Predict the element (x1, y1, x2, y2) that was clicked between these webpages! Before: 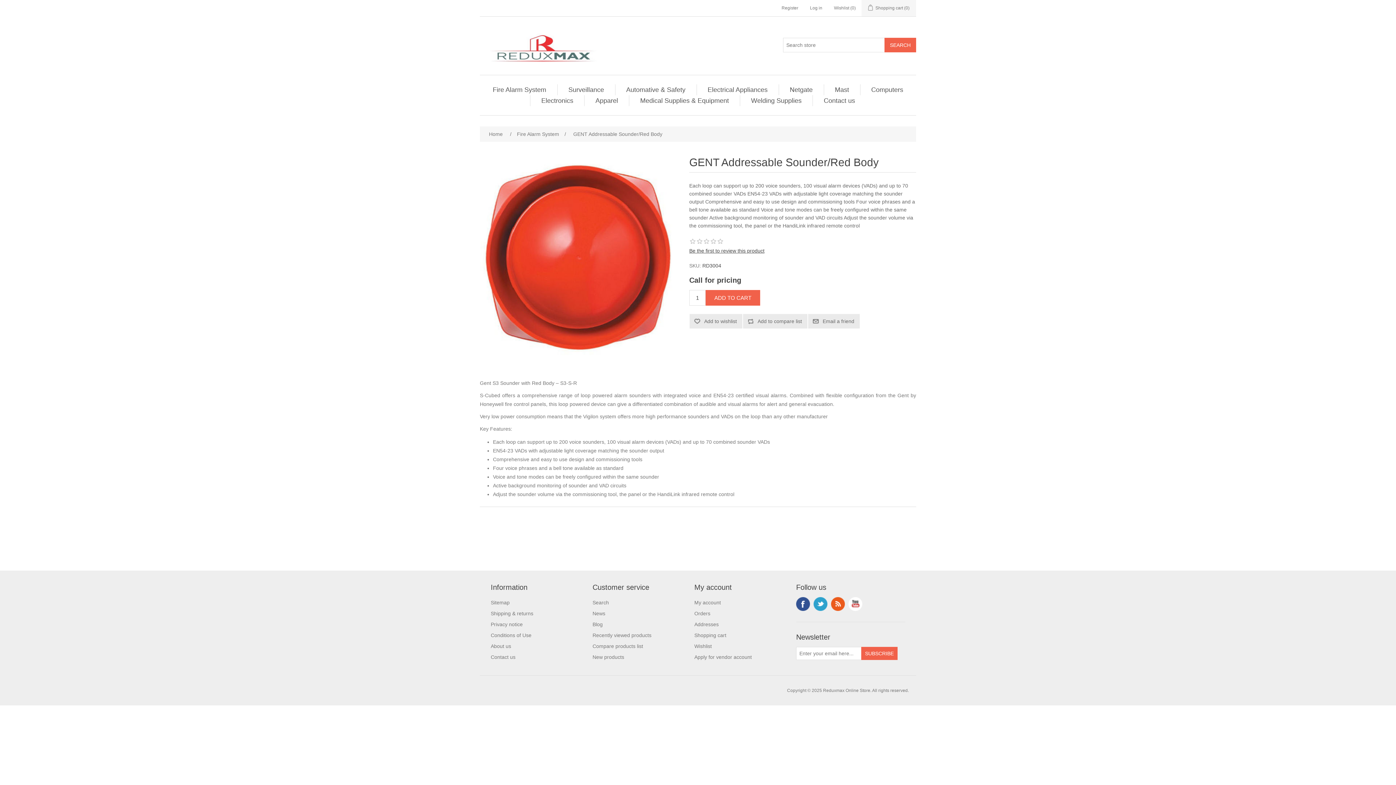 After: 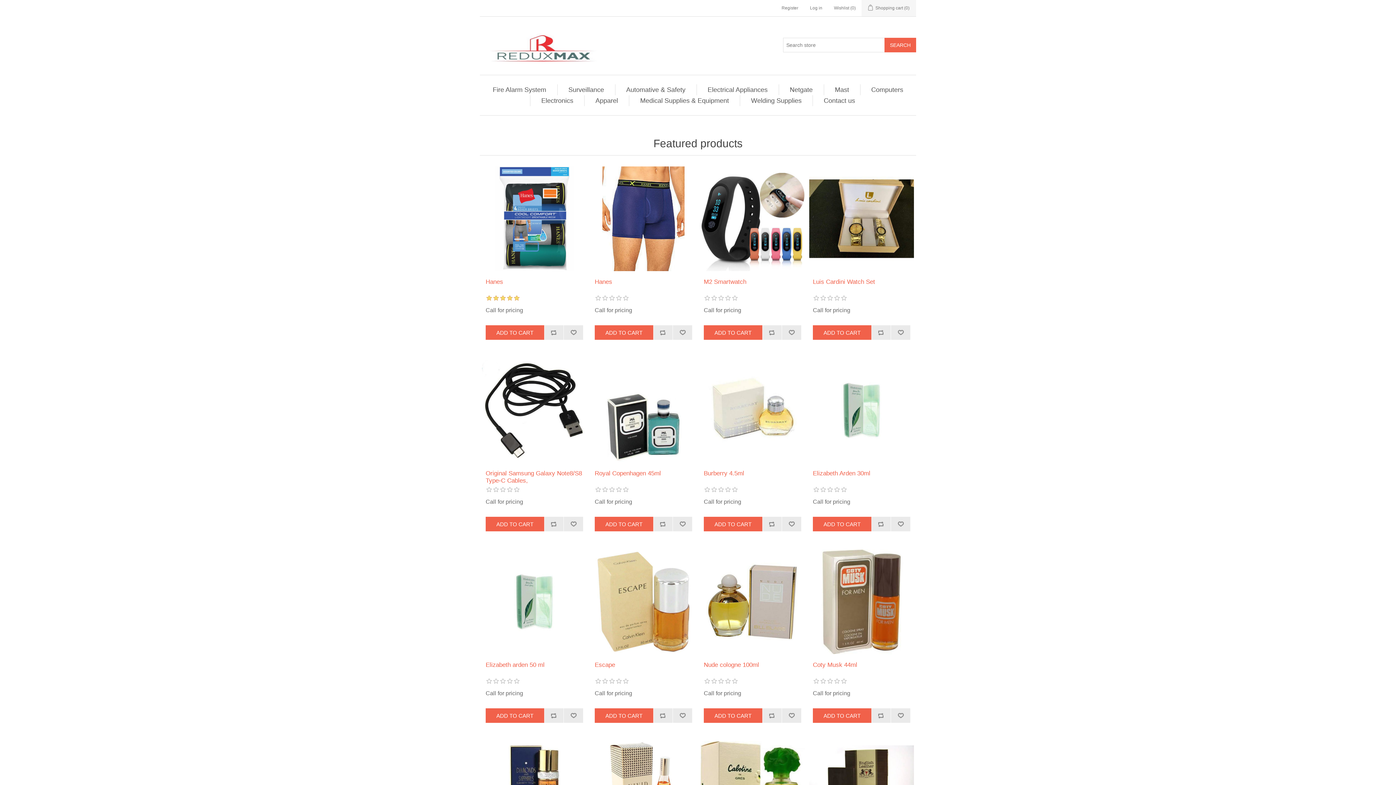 Action: bbox: (487, 128, 504, 140) label: Home